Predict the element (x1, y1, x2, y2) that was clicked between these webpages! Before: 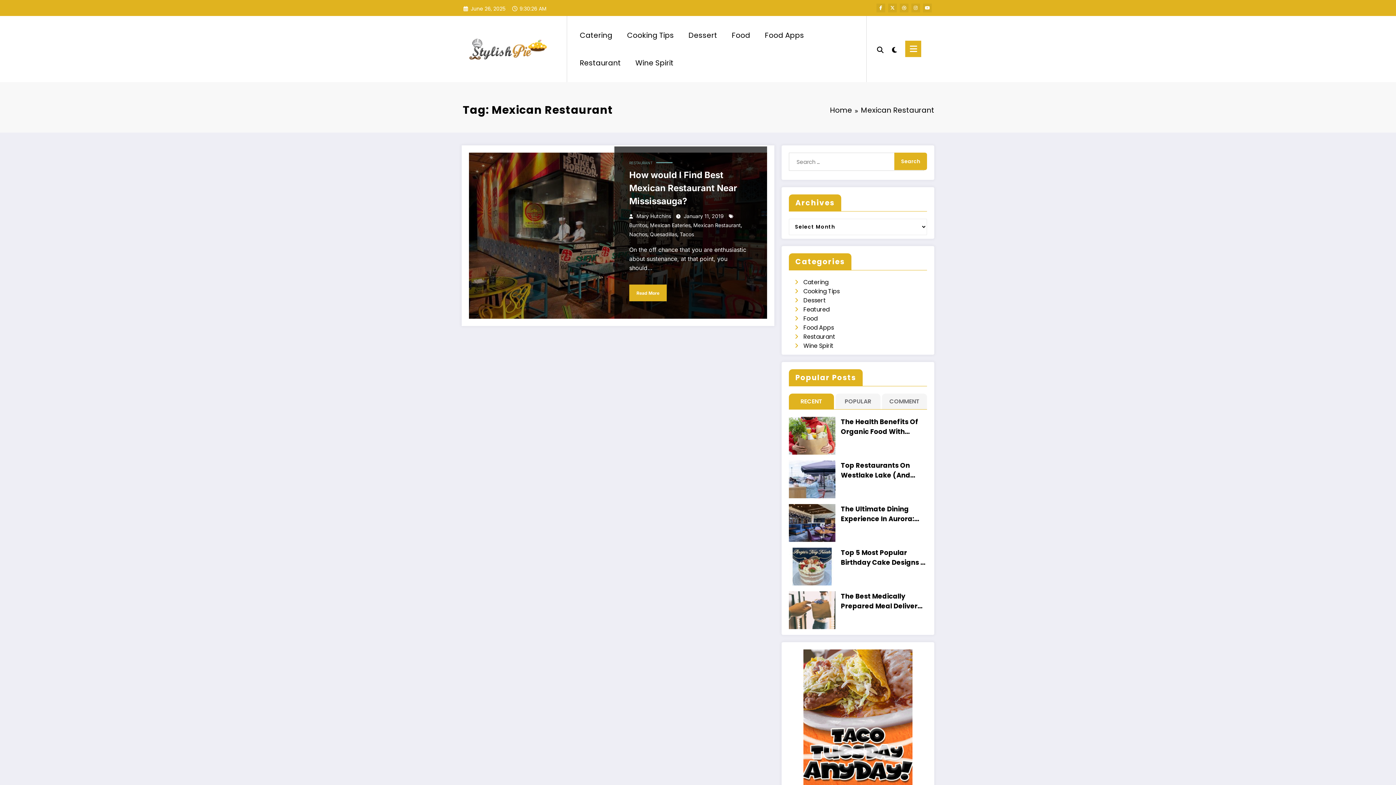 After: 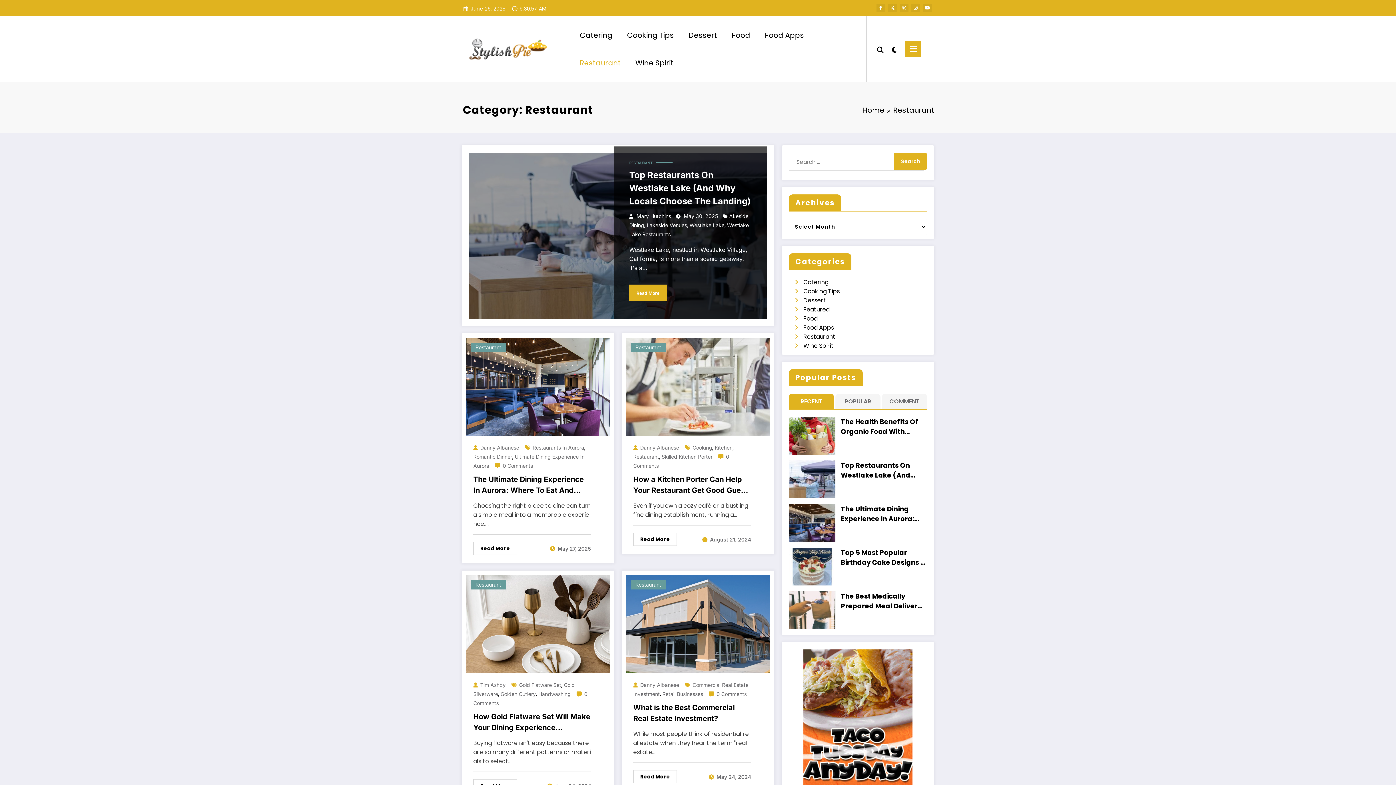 Action: label: Restaurant bbox: (803, 332, 835, 341)